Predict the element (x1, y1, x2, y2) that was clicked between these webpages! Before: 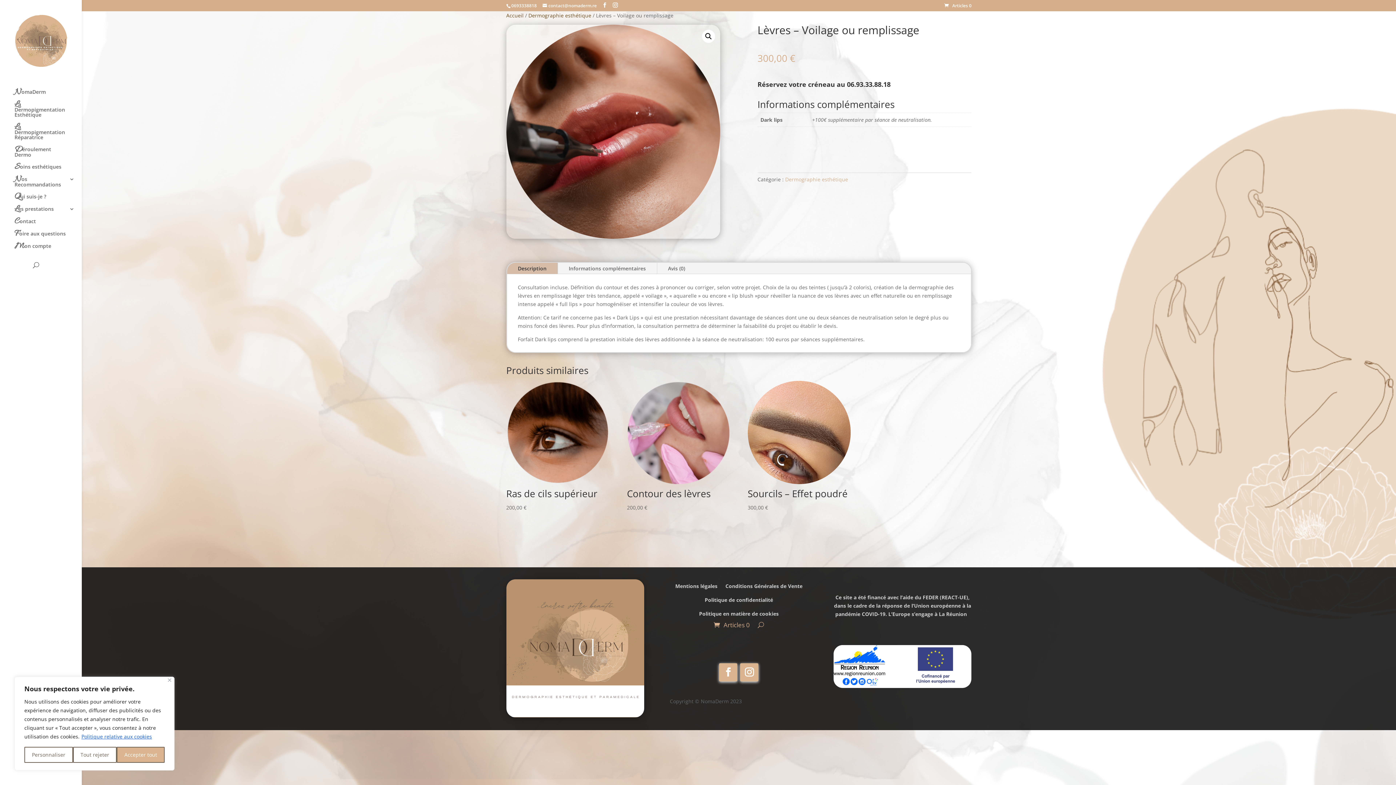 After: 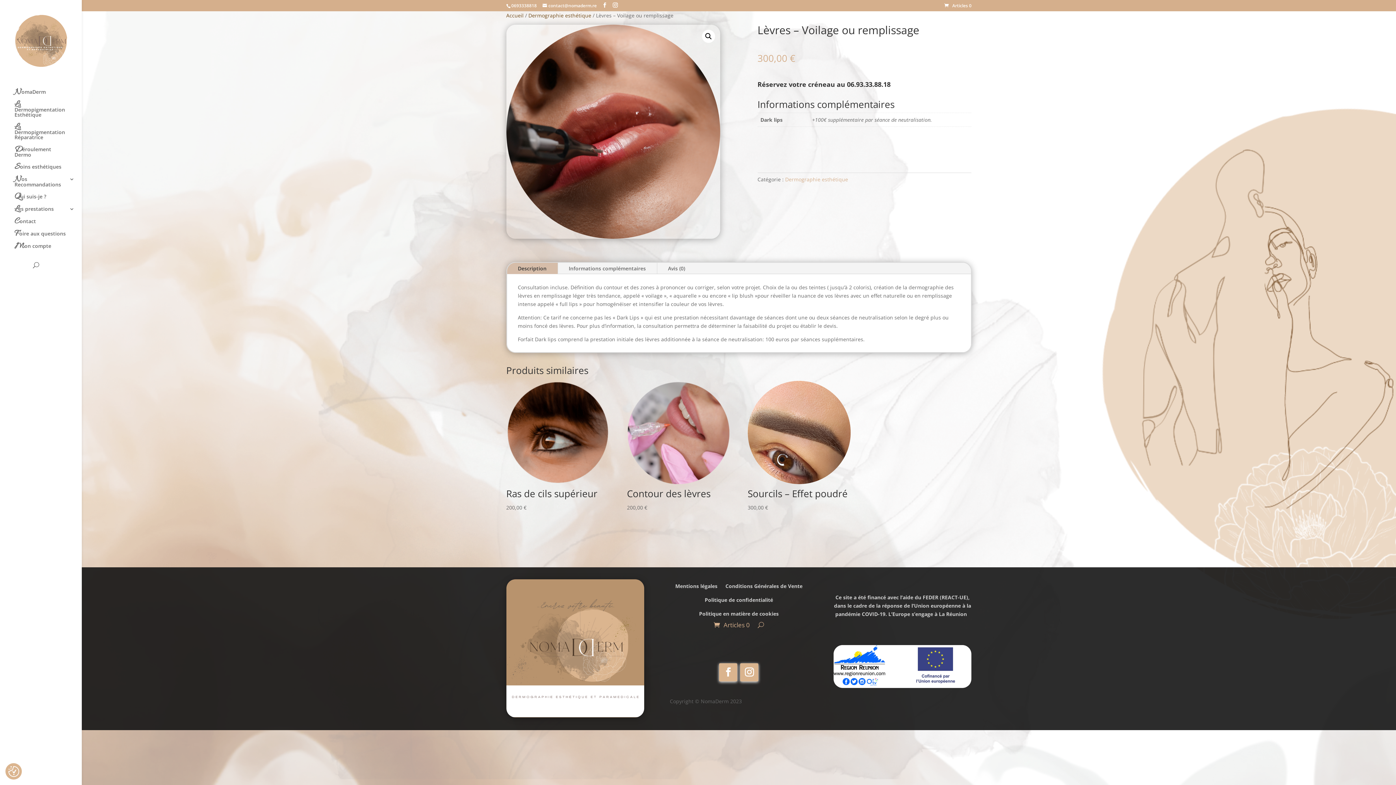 Action: label: Tout rejeter bbox: (72, 747, 116, 763)